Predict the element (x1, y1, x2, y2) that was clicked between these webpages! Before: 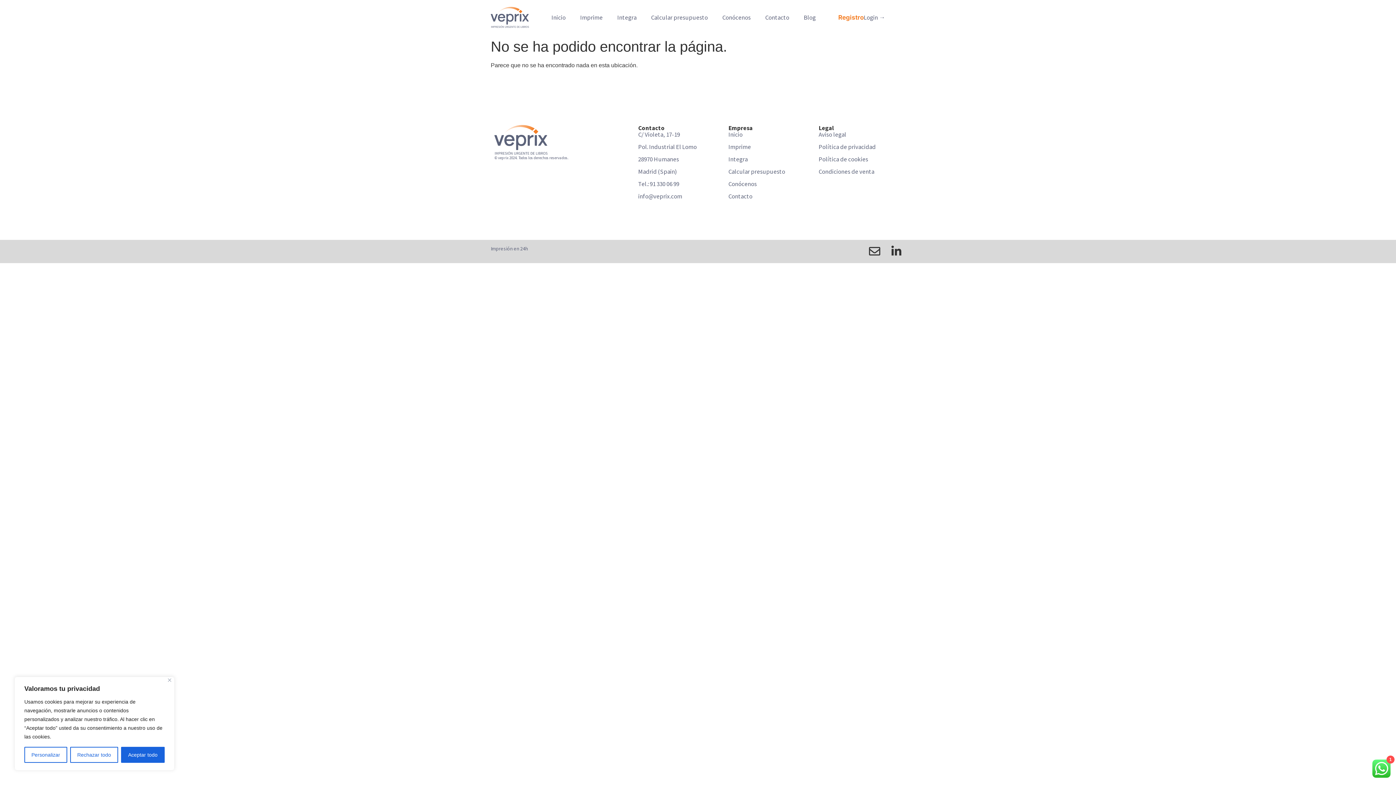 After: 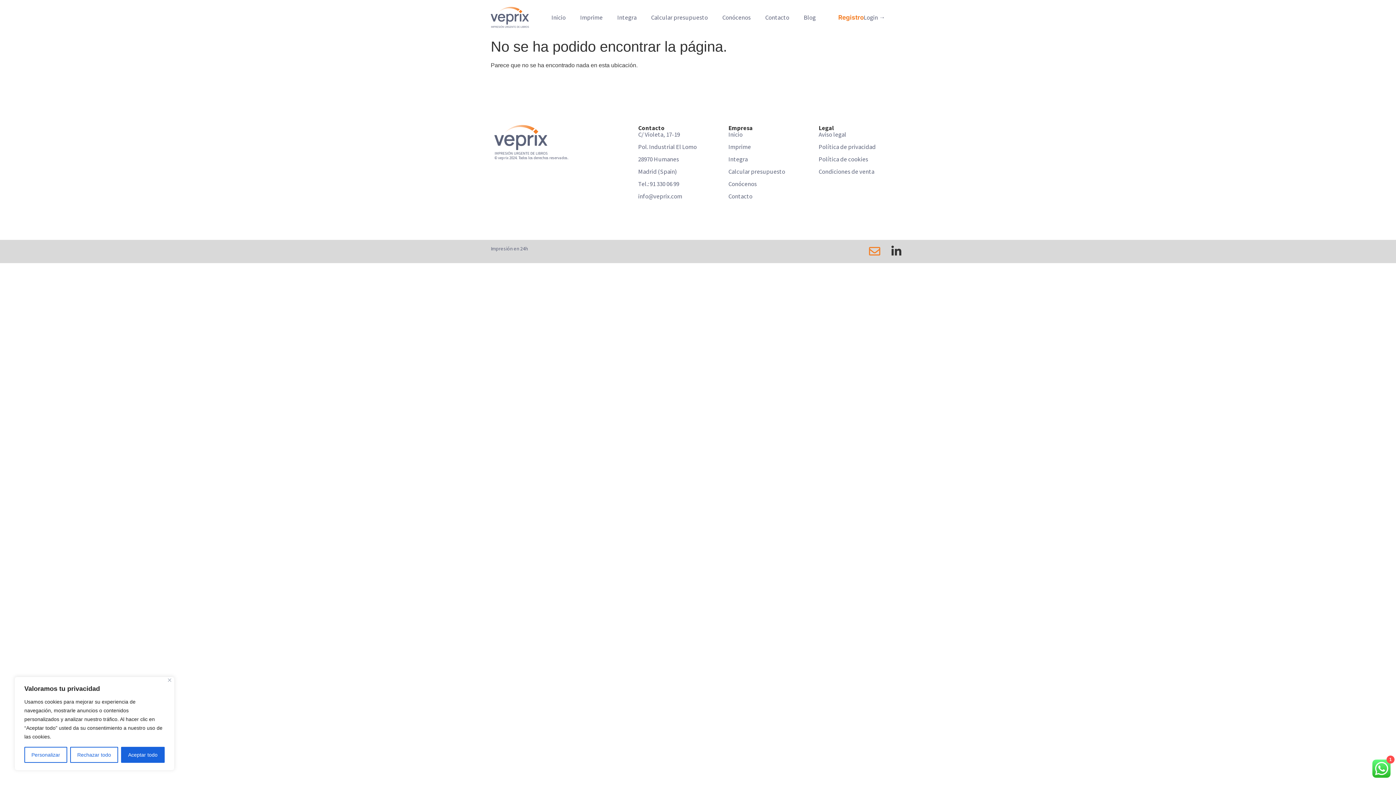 Action: bbox: (867, 245, 883, 257)